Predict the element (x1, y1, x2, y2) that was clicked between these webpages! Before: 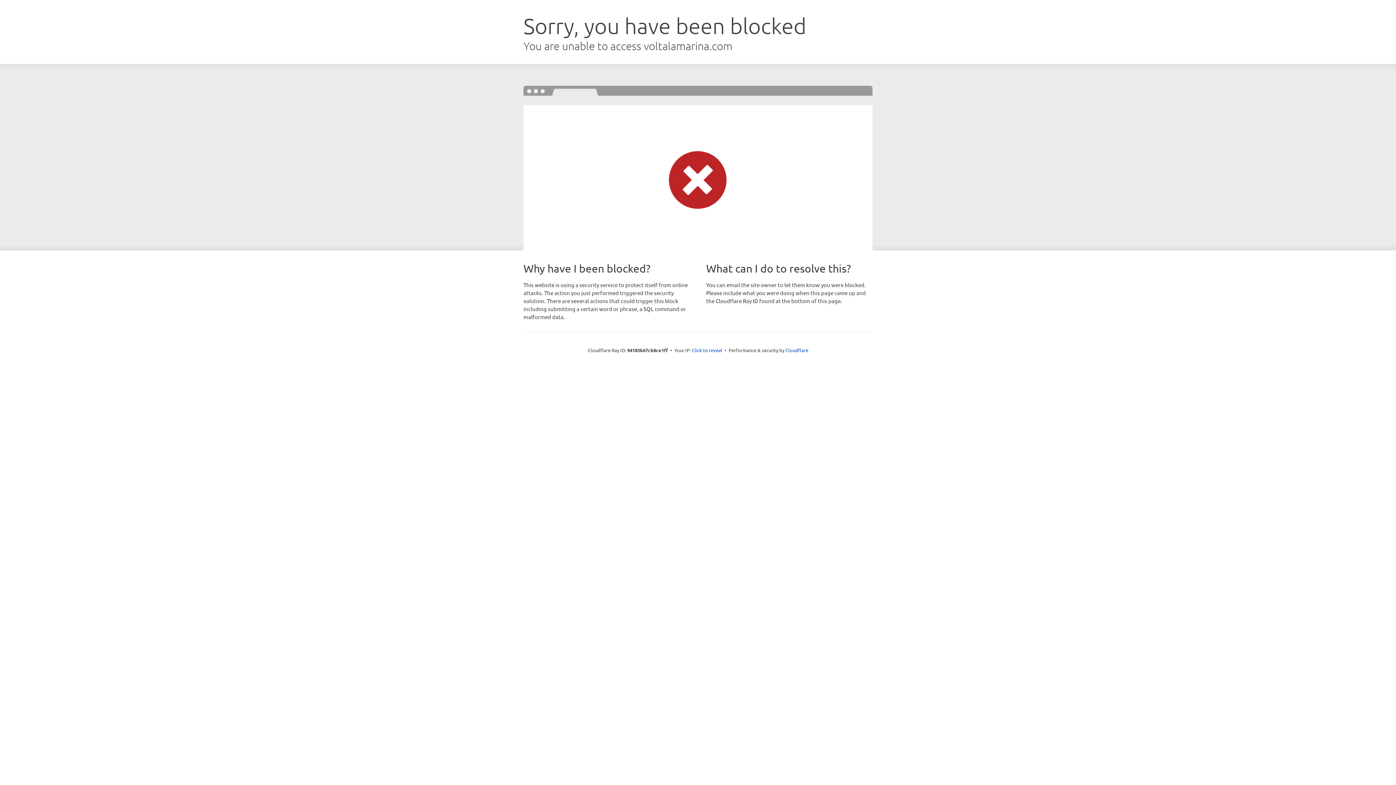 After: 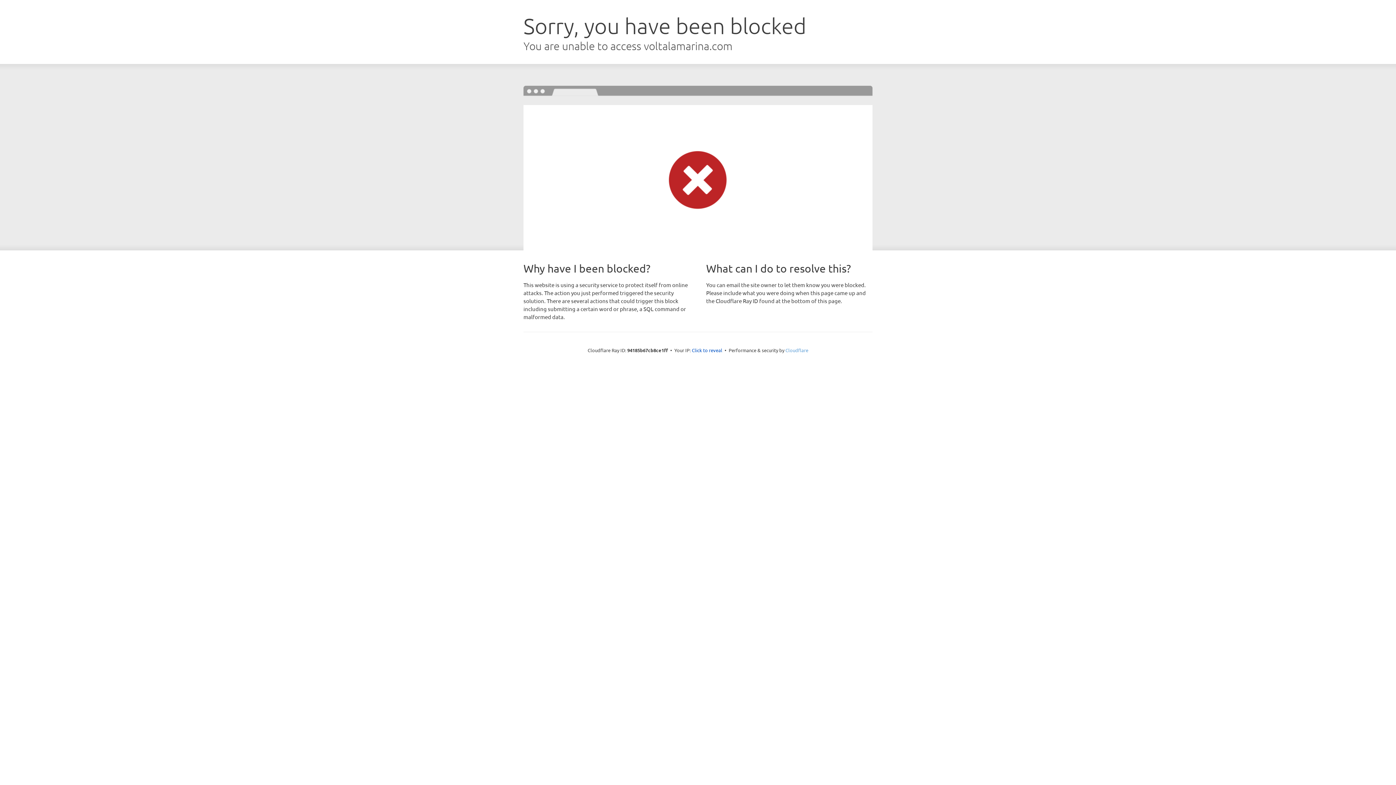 Action: bbox: (785, 347, 808, 353) label: Cloudflare